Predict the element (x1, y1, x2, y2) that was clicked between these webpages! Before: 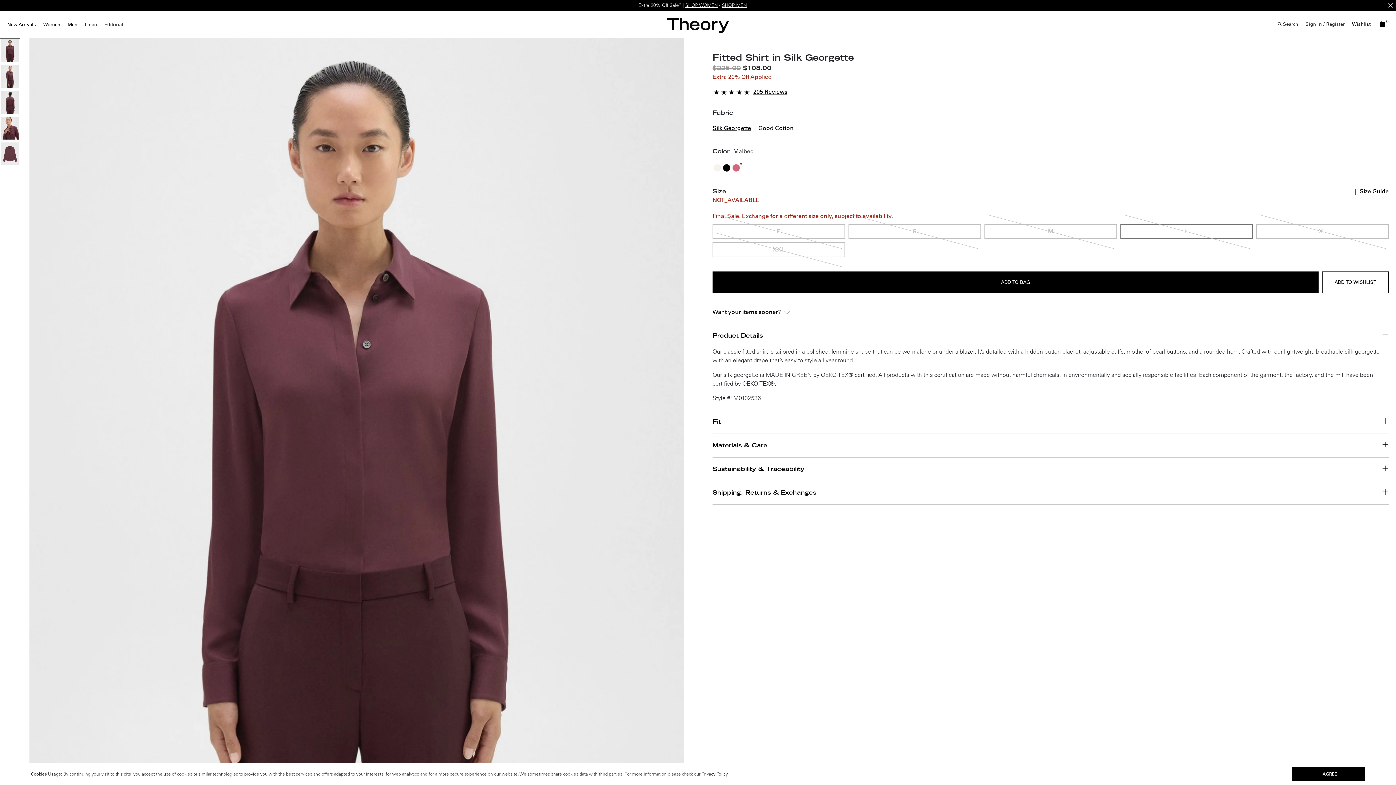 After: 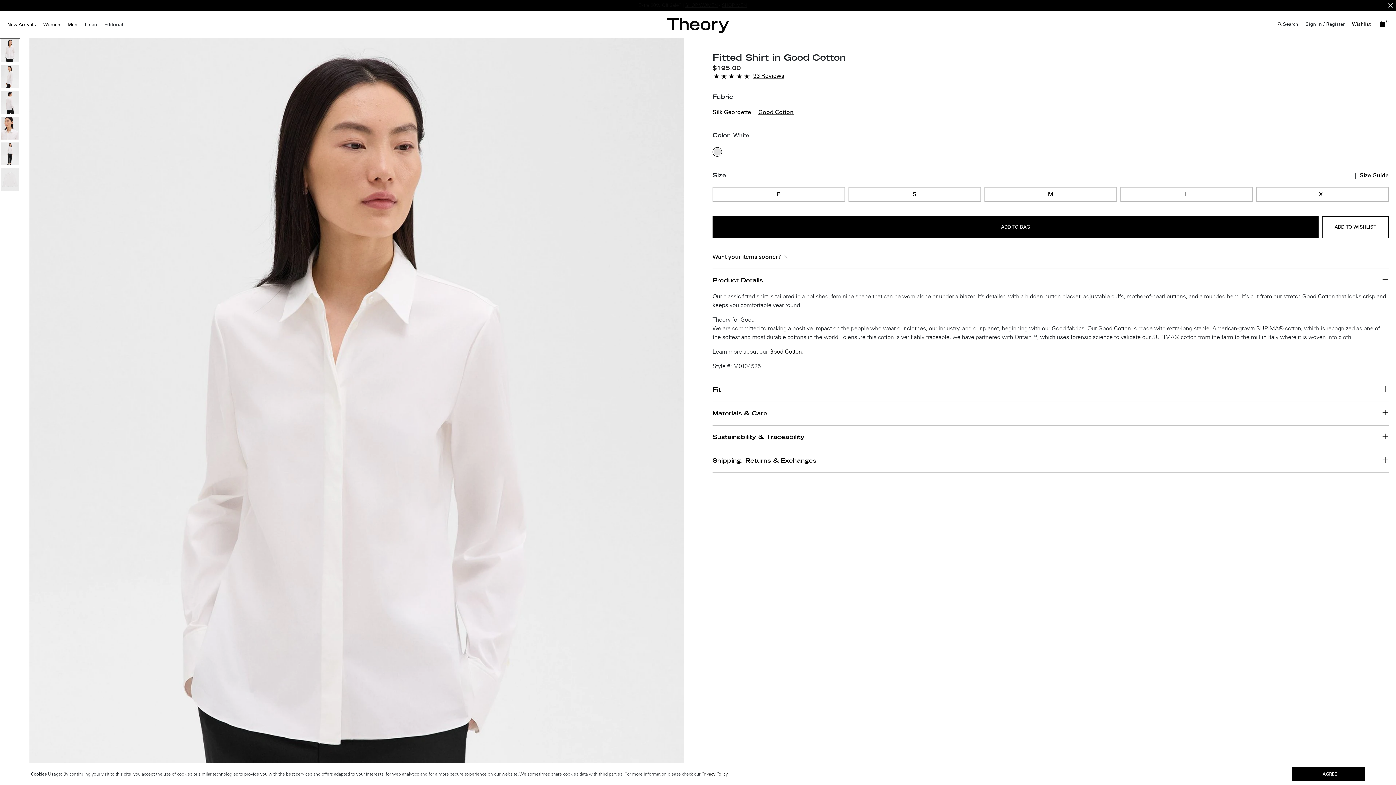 Action: bbox: (758, 124, 793, 131) label: Good Cotton